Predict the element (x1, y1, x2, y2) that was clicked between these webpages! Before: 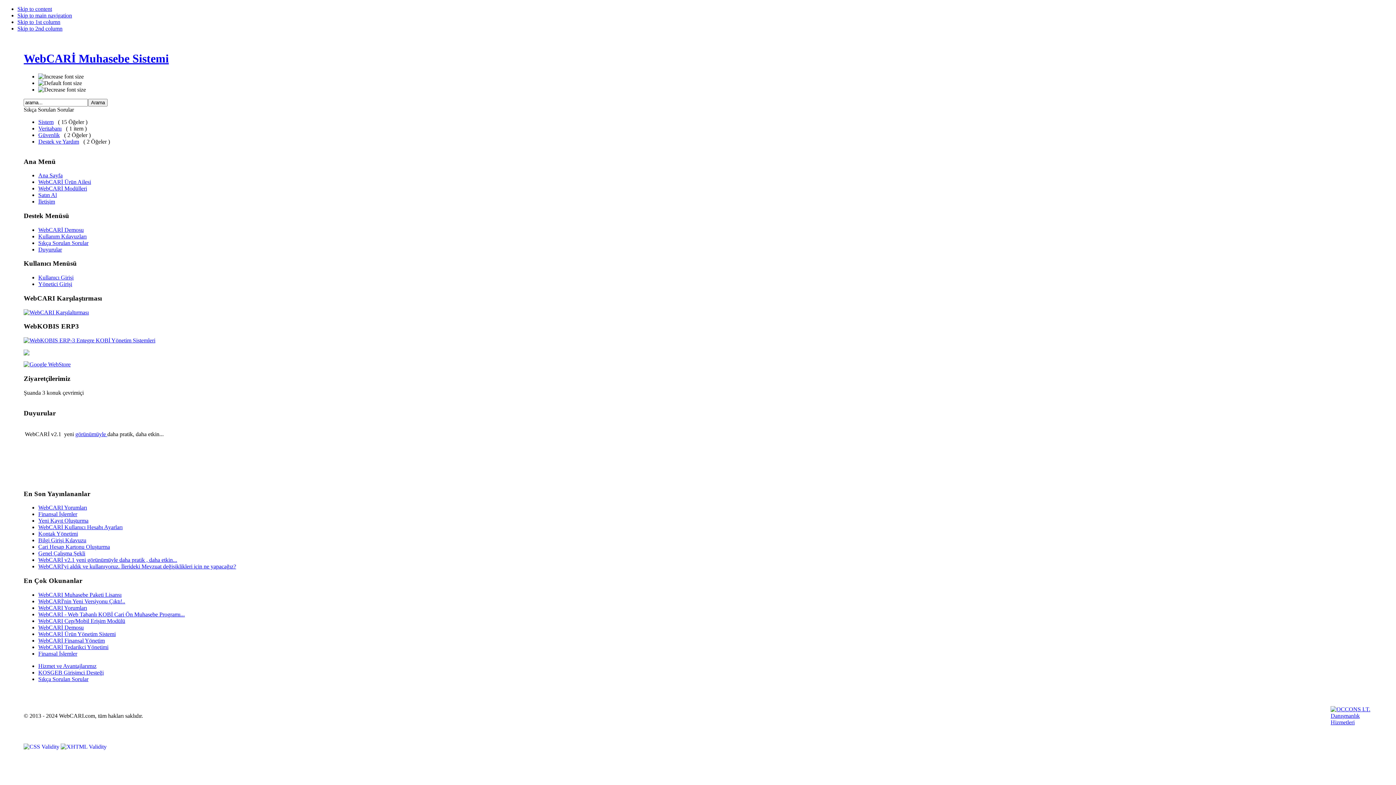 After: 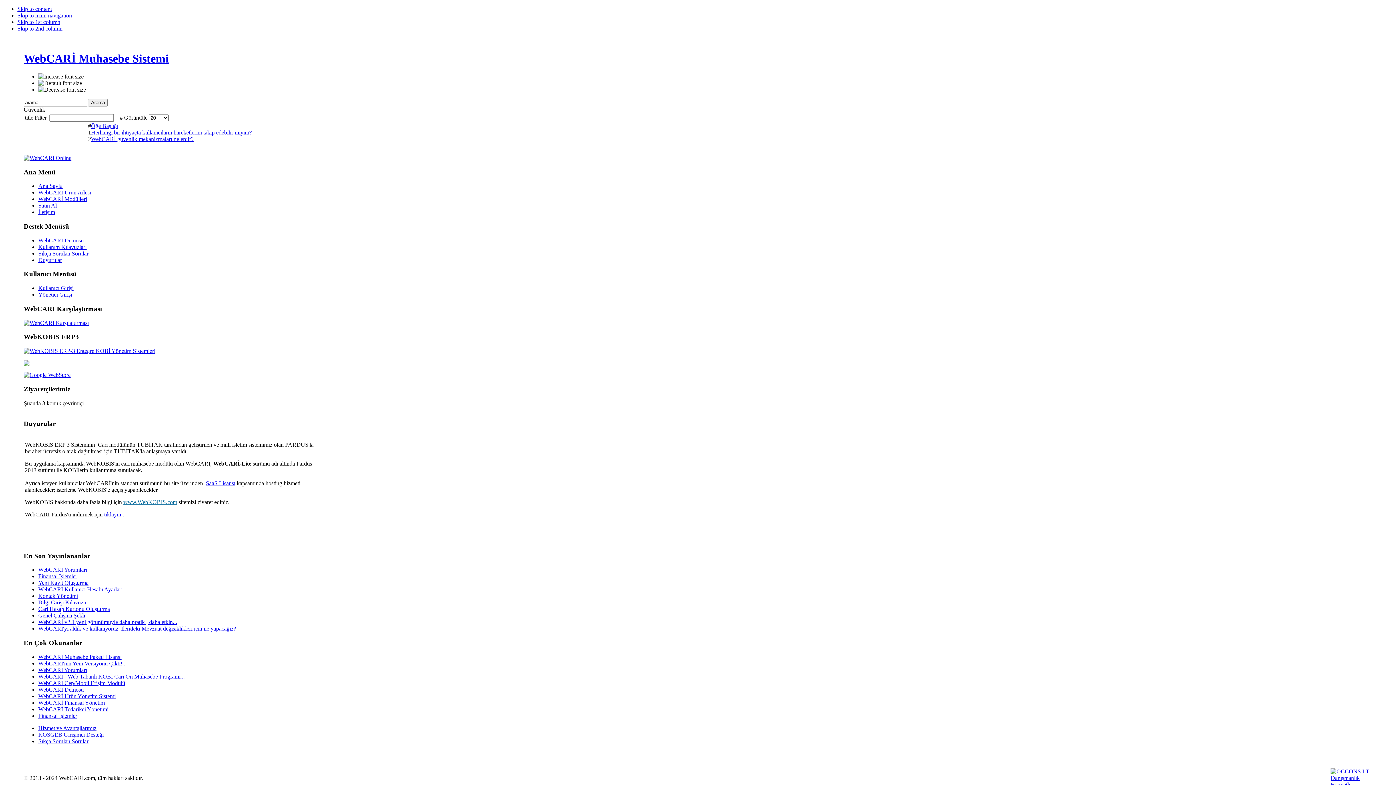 Action: label: Güvenlik bbox: (38, 131, 59, 138)